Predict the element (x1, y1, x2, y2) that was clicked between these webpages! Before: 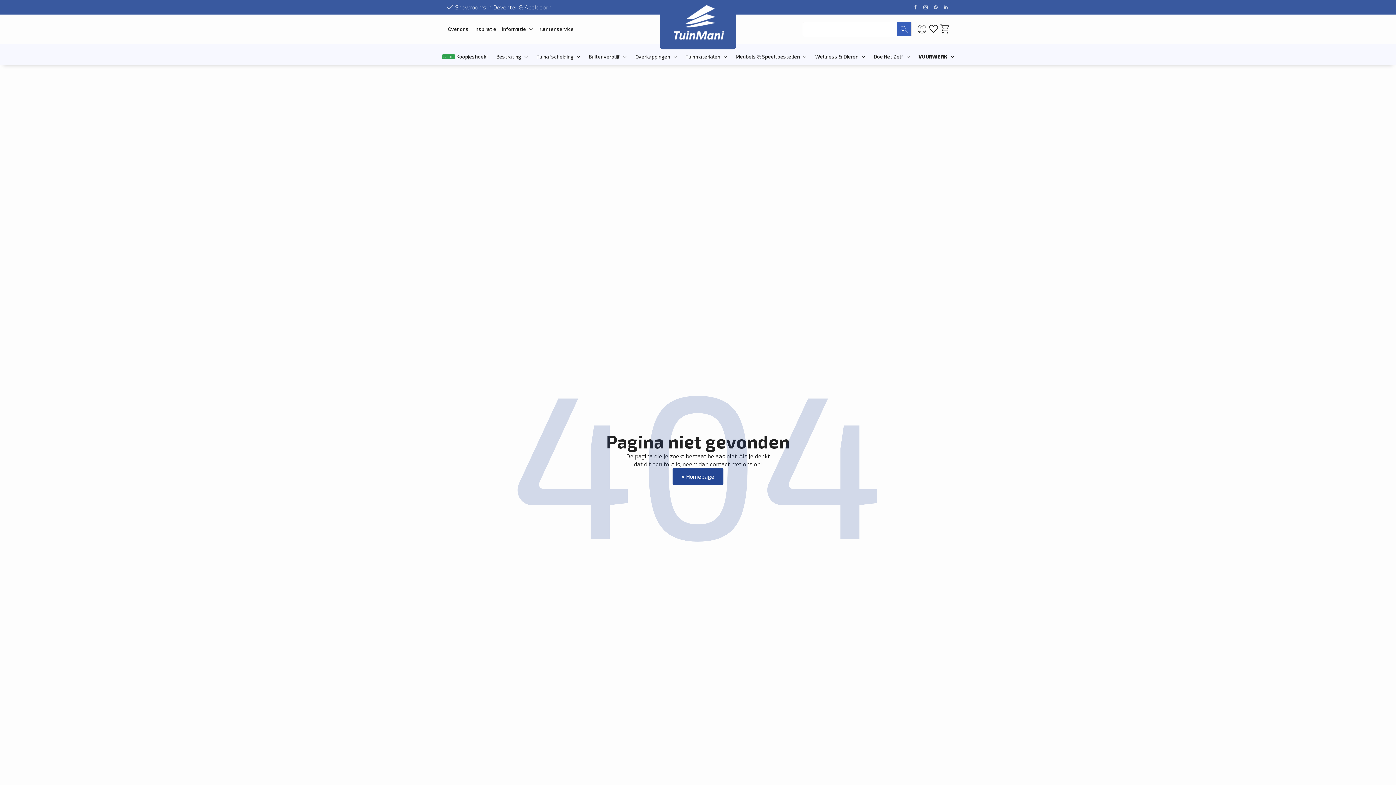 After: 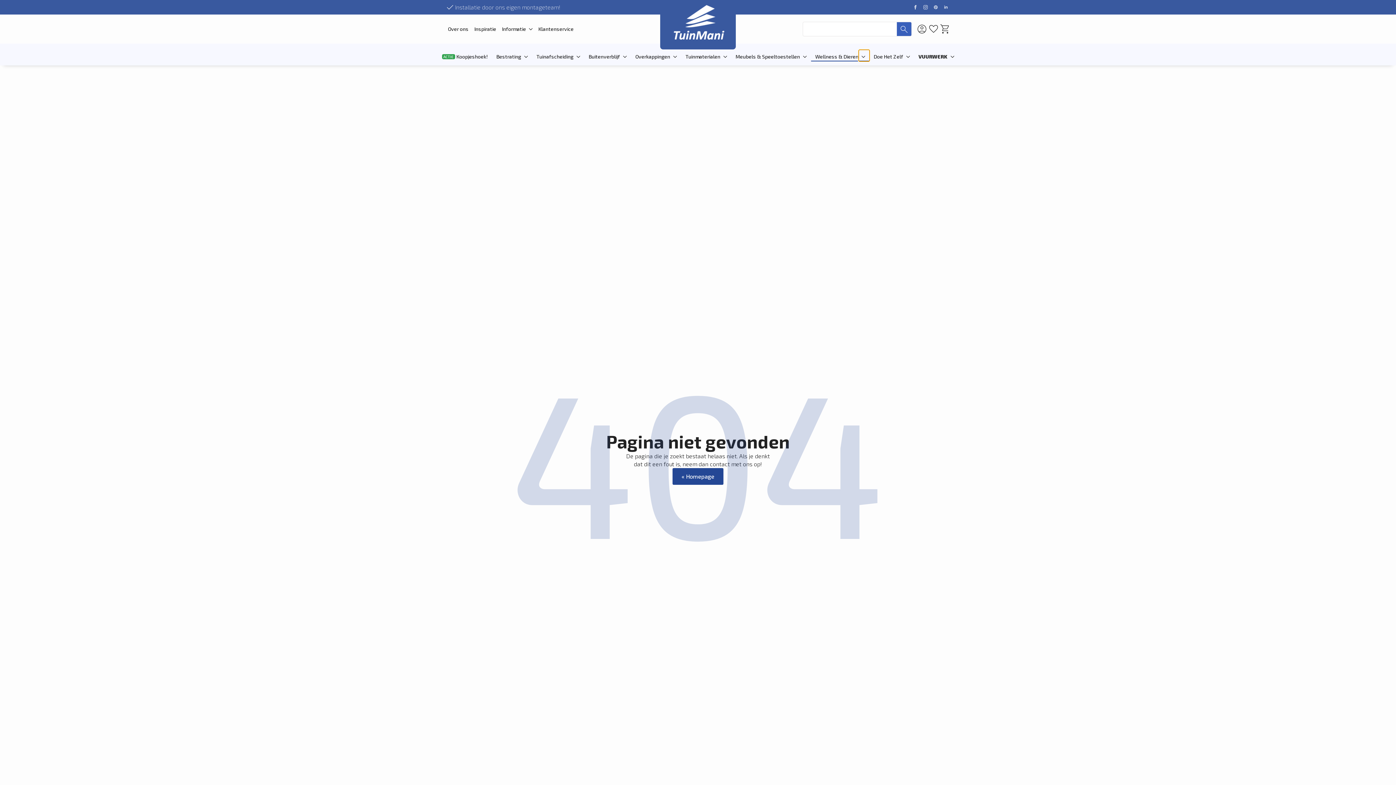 Action: bbox: (858, 49, 869, 61) label: Wellness & Dieren Submenu